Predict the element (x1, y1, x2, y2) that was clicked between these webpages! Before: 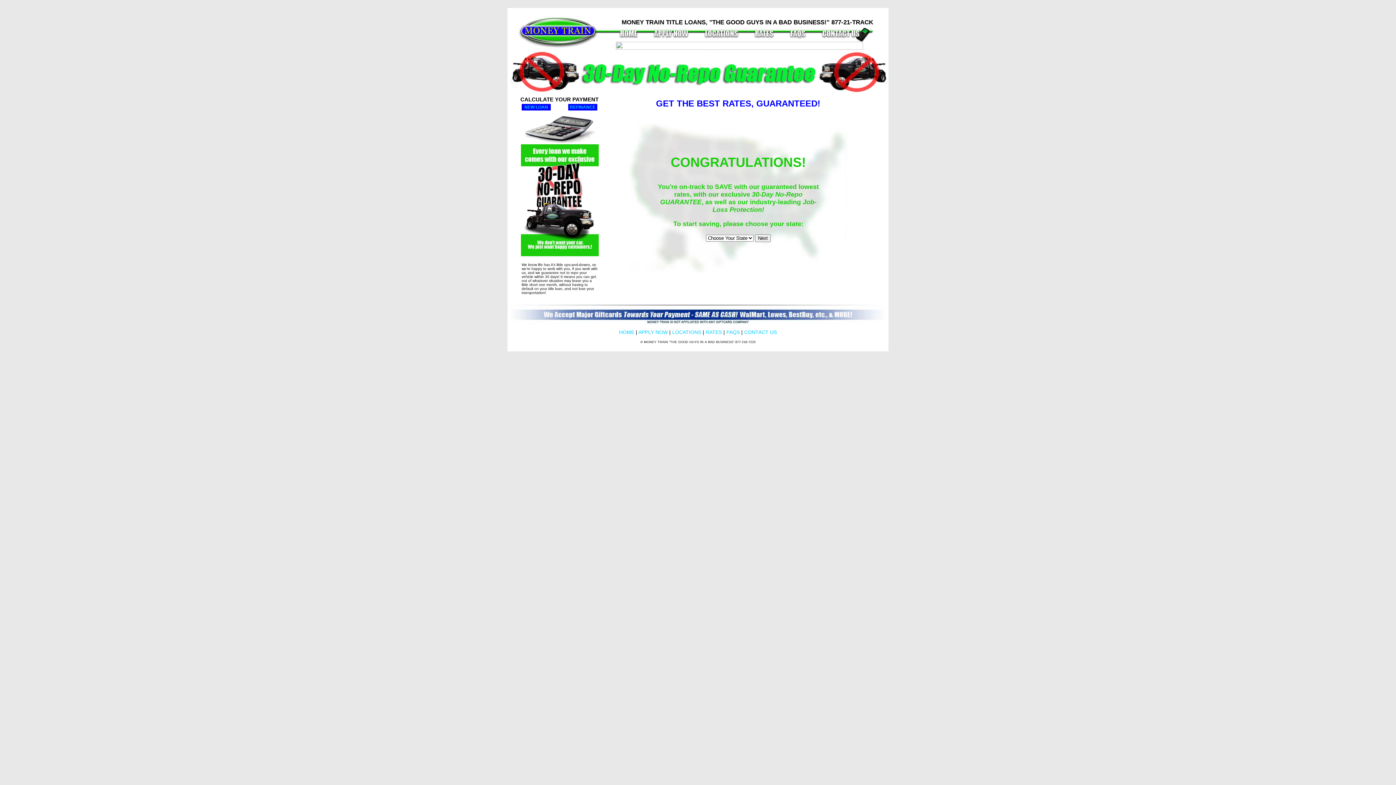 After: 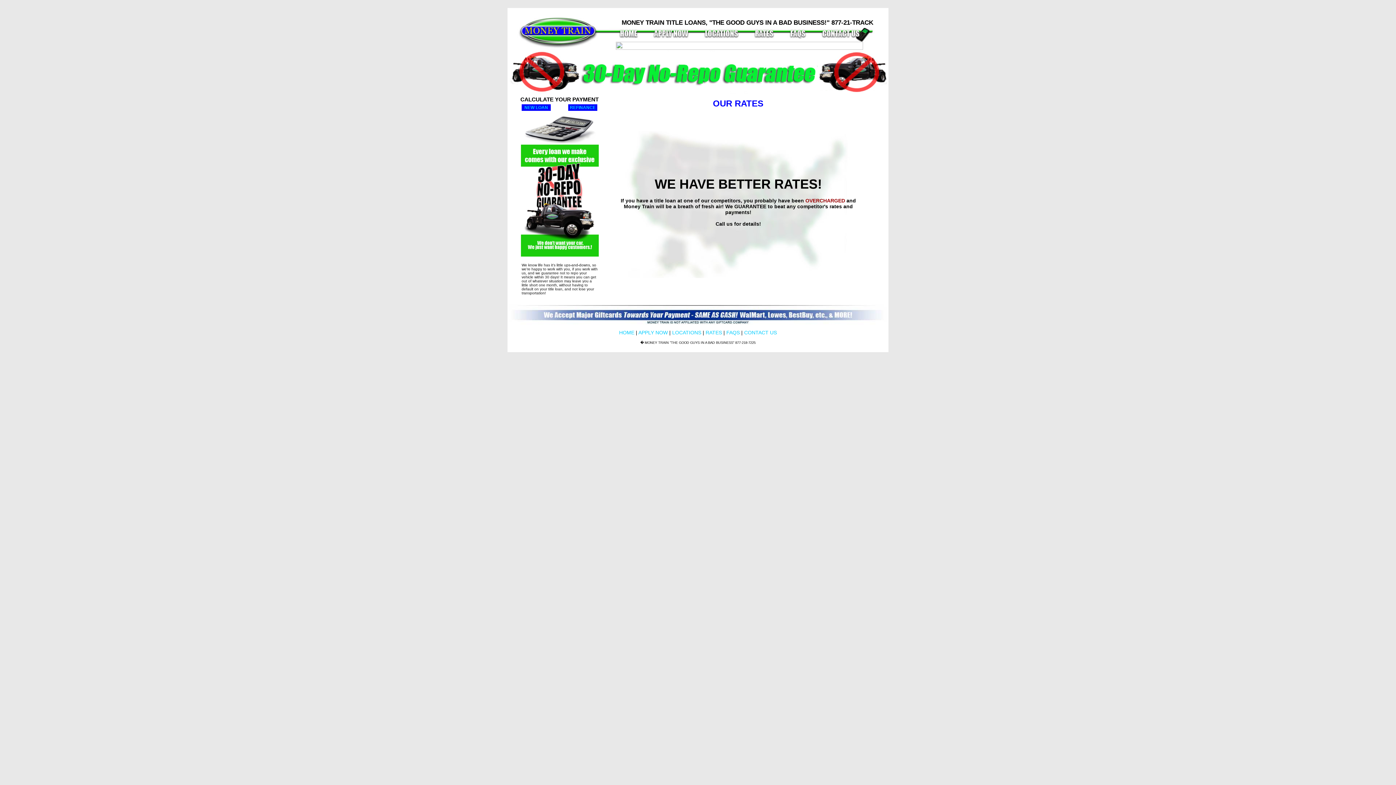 Action: label: RATES bbox: (705, 329, 722, 335)